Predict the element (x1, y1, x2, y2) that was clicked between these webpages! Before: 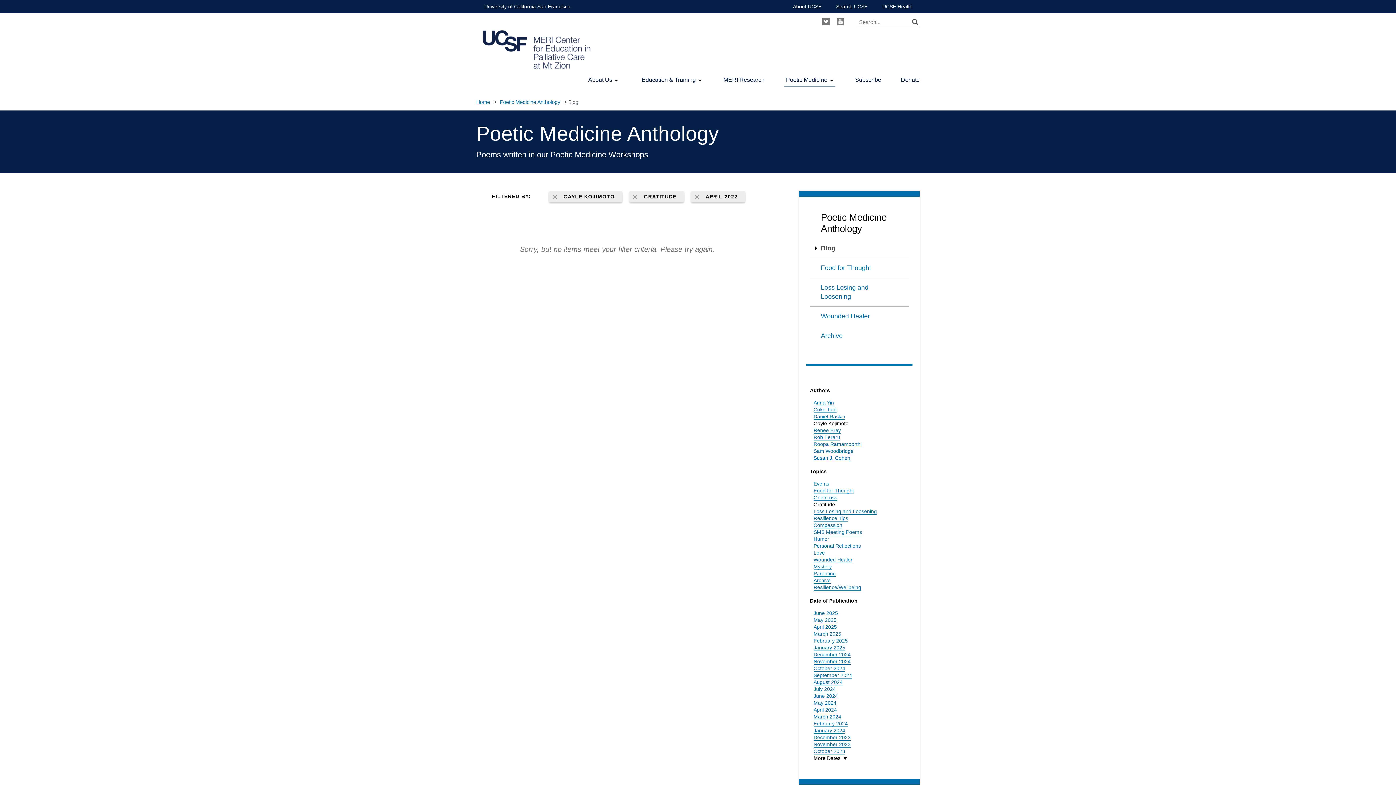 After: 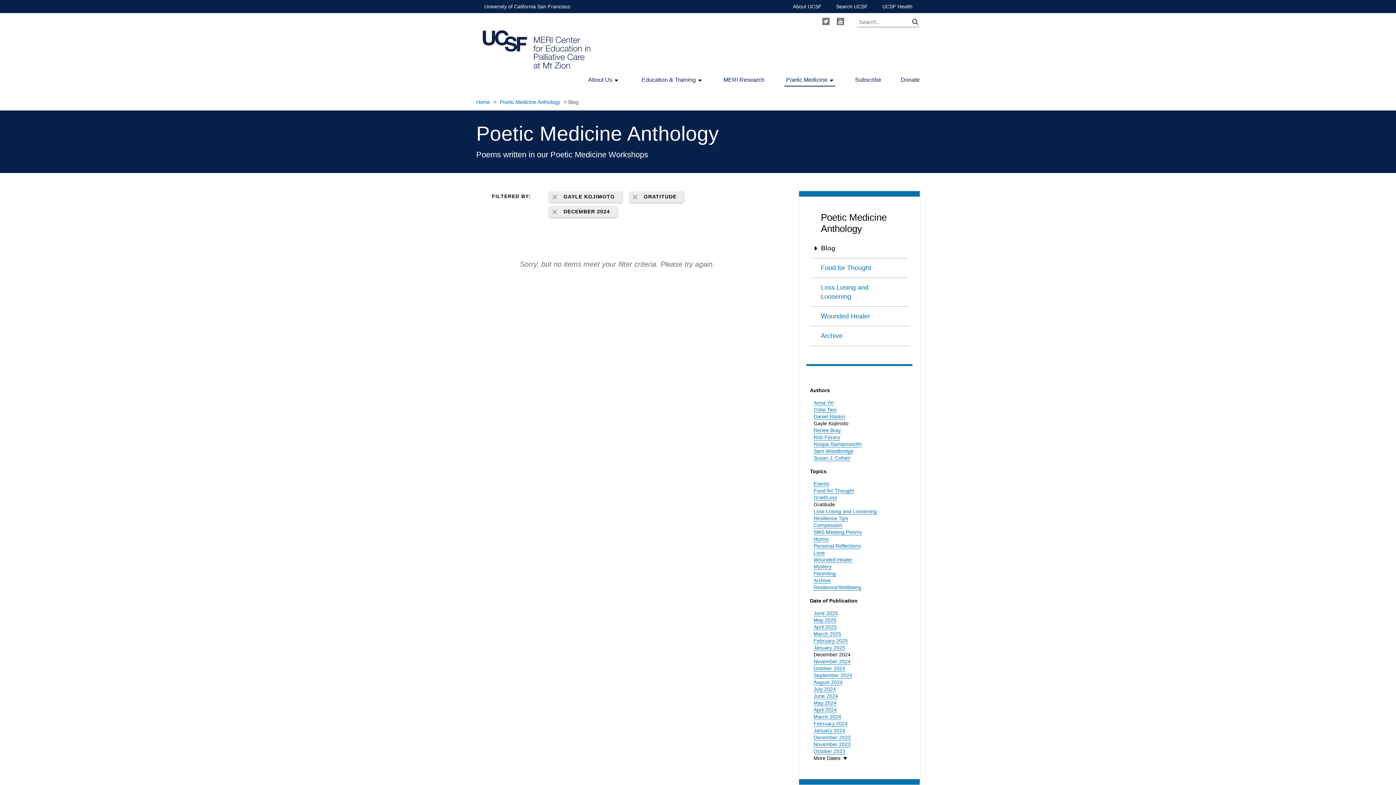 Action: bbox: (813, 651, 850, 658) label: December 2024